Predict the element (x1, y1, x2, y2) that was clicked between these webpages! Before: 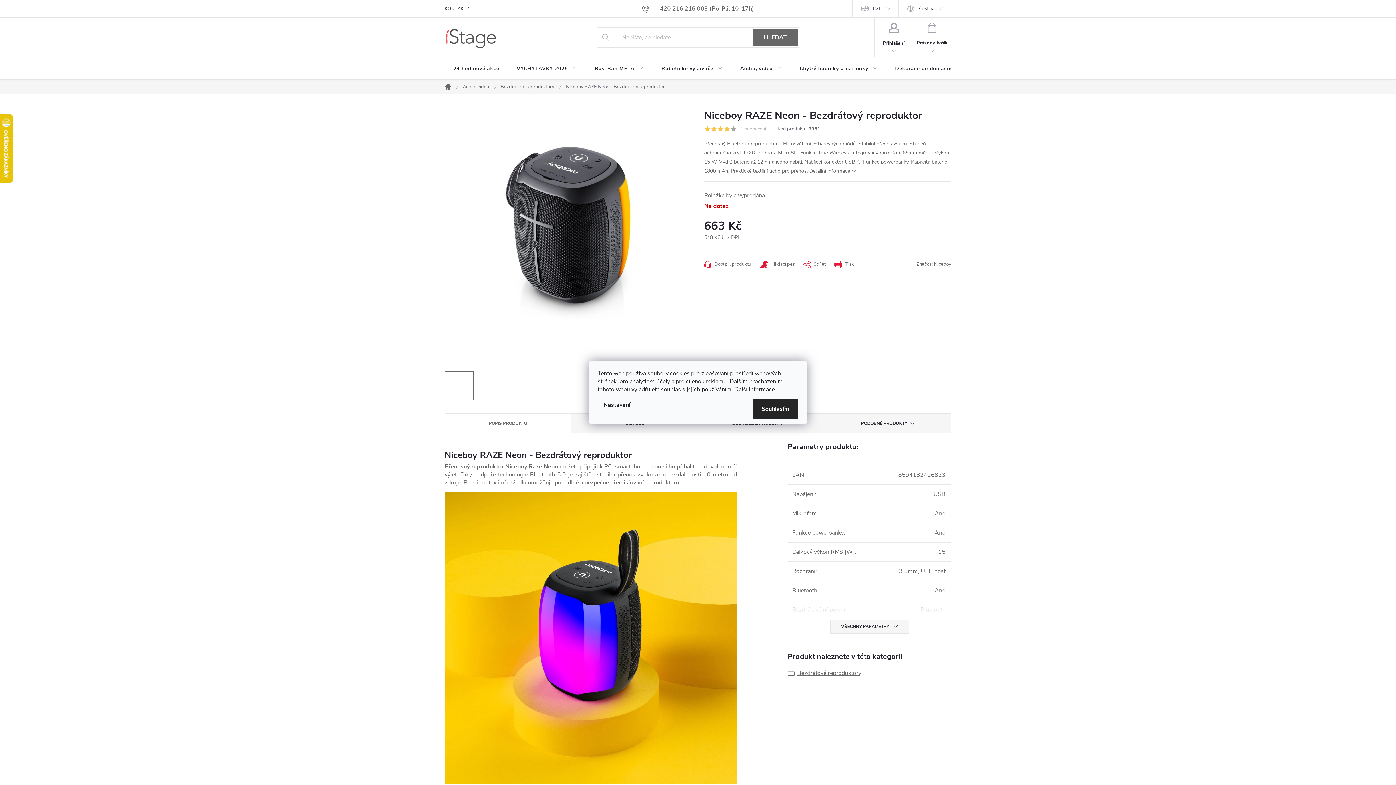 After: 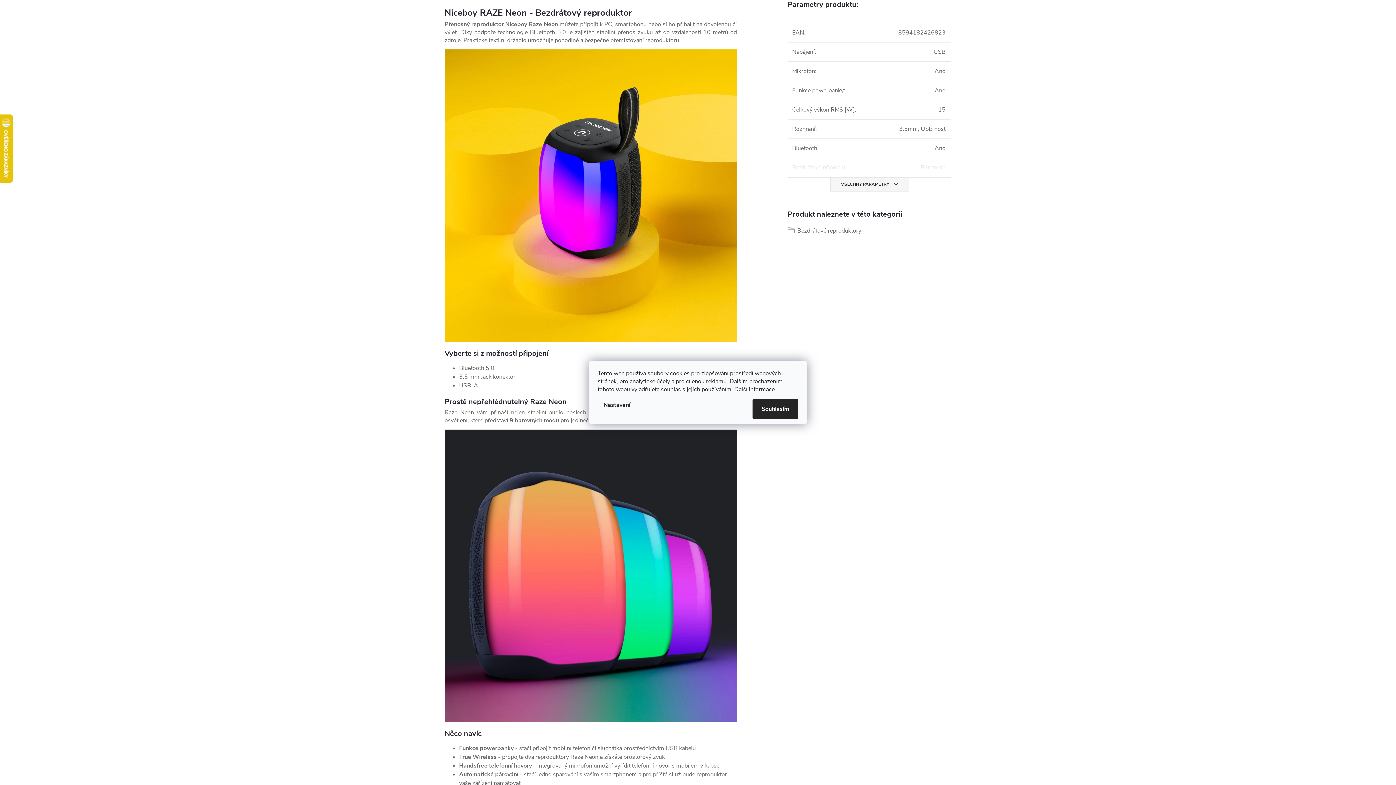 Action: bbox: (809, 167, 856, 174) label: Detailní informace